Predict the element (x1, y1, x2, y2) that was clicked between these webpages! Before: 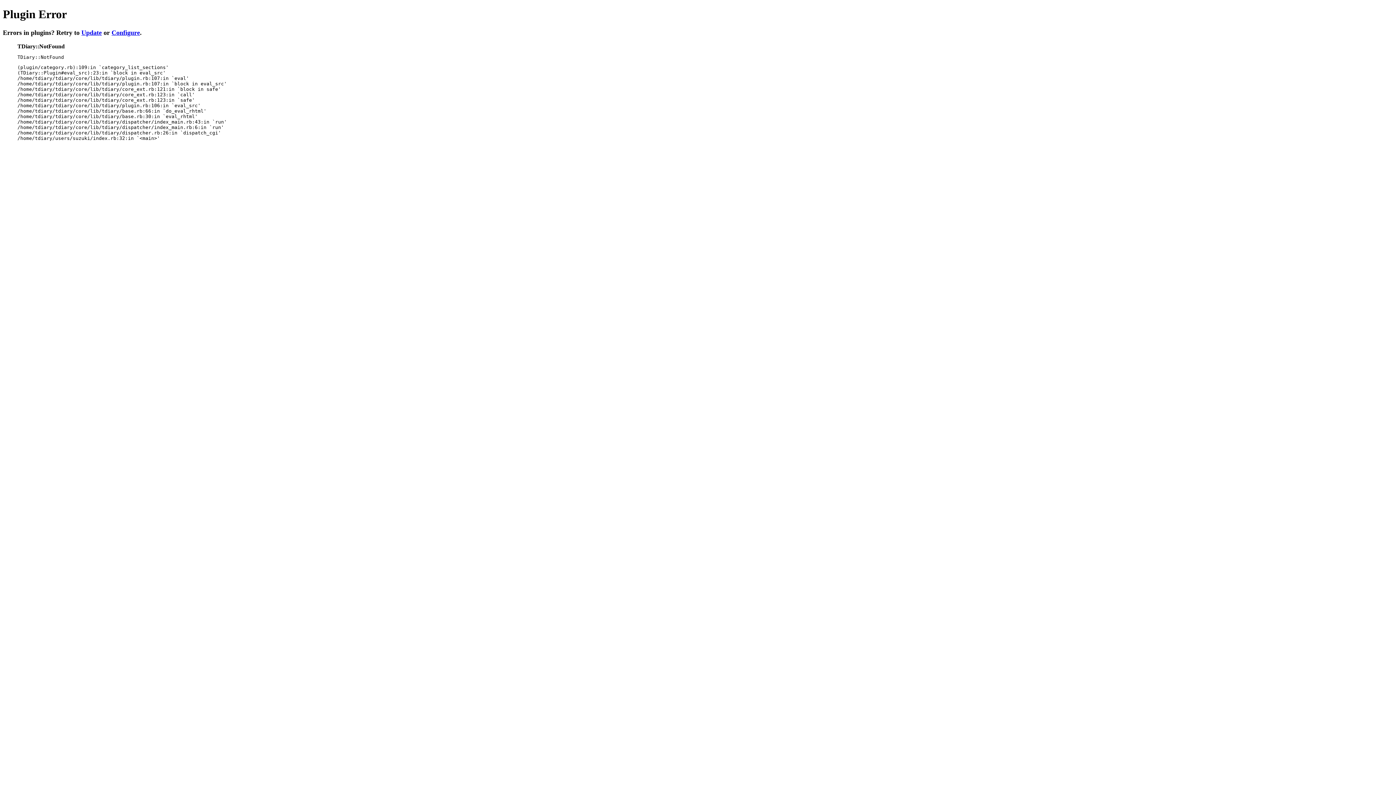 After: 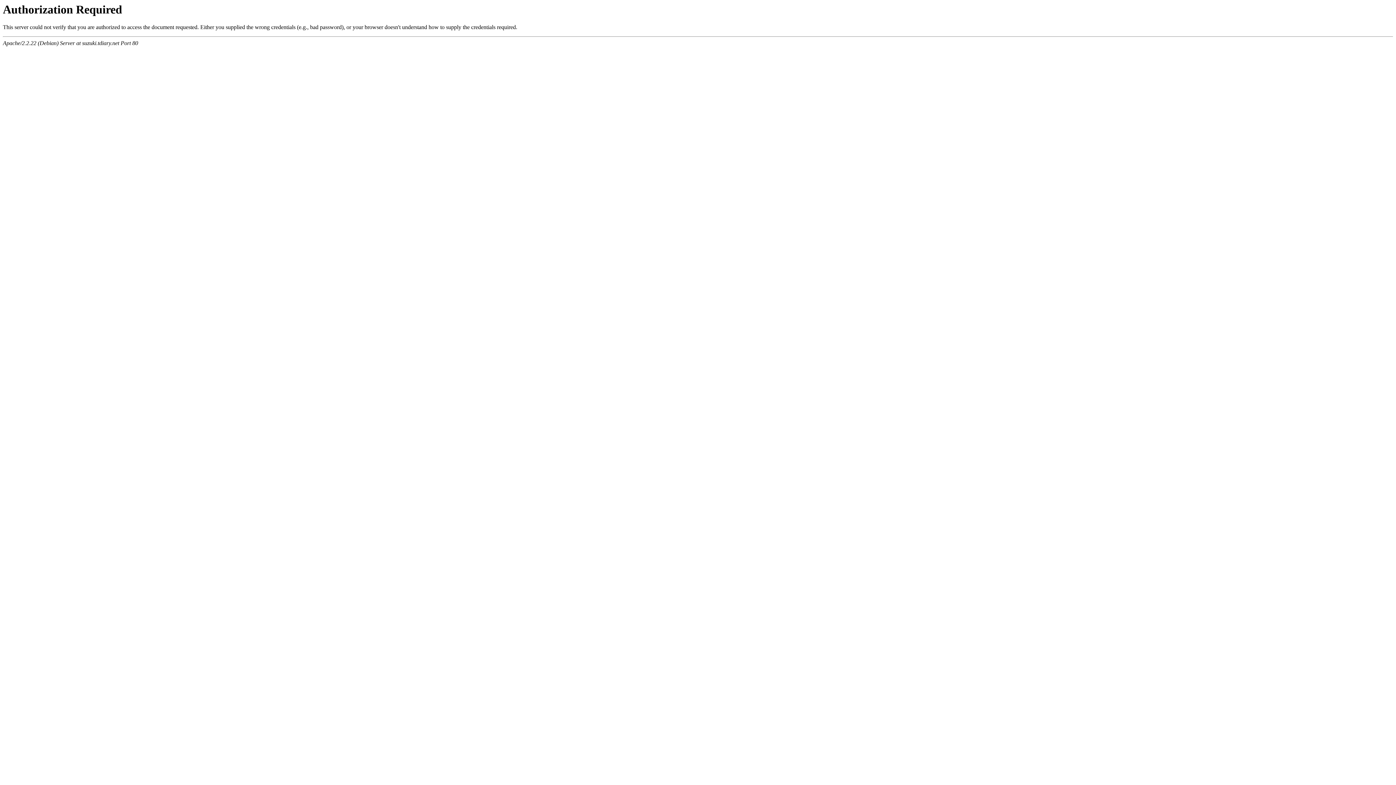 Action: bbox: (81, 29, 101, 36) label: Update